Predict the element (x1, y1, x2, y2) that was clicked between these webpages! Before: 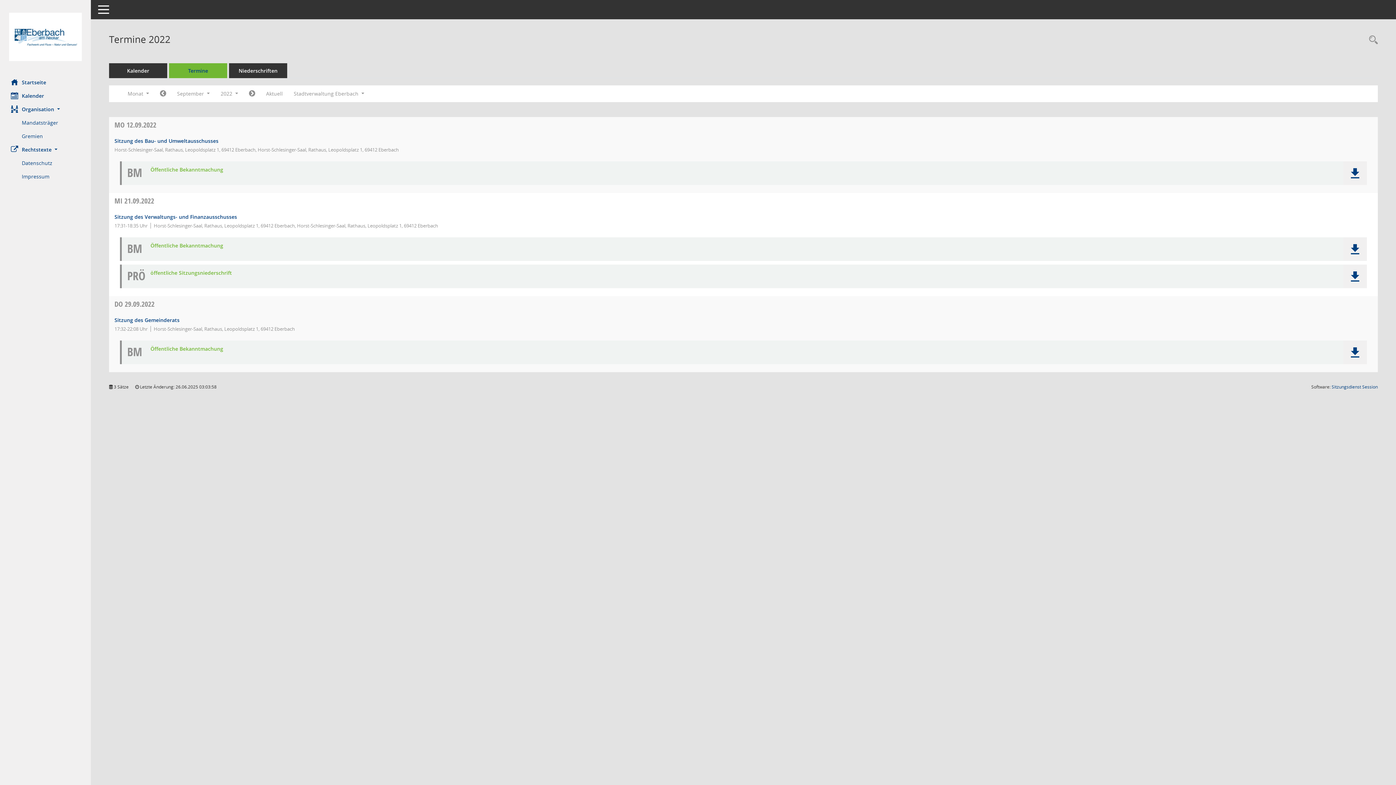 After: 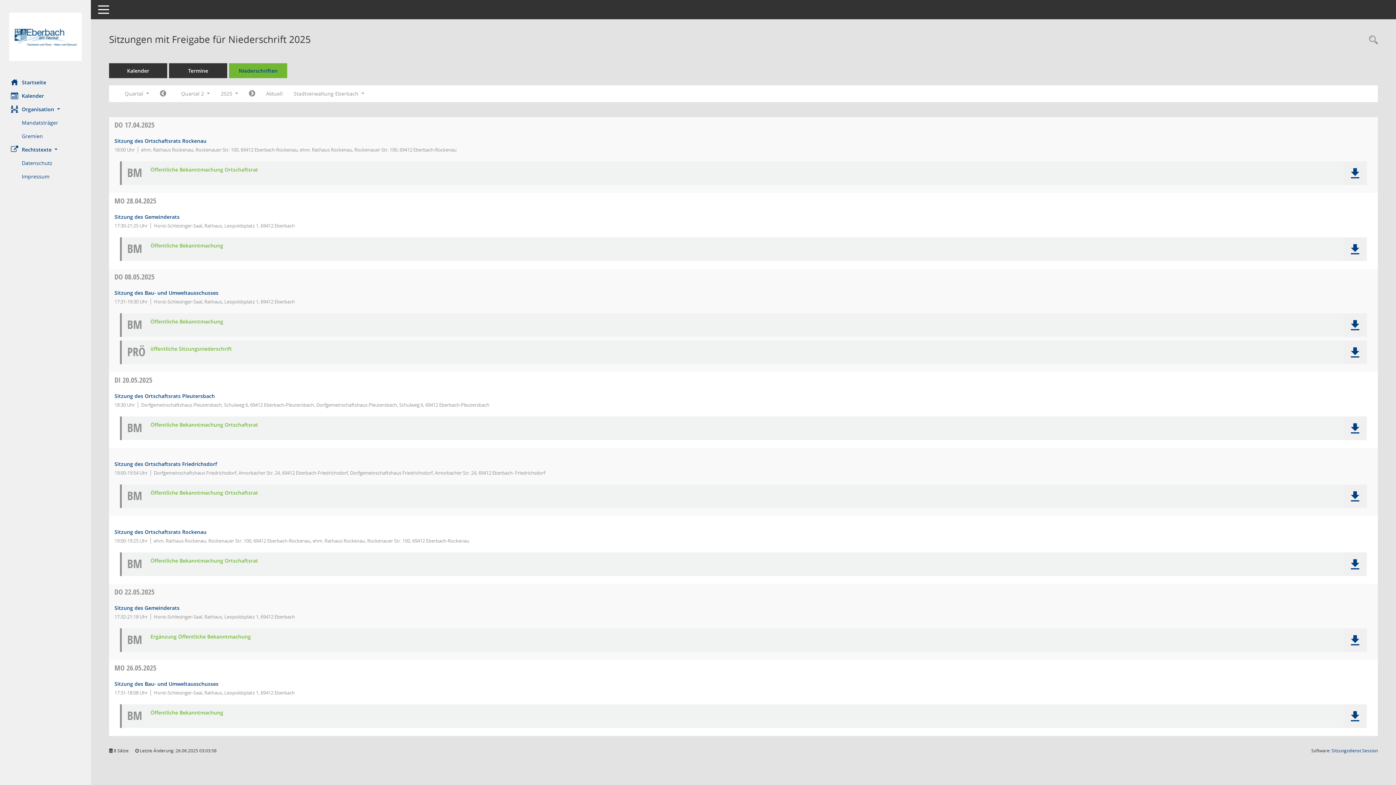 Action: label: Diese Seite enthält eine kompakte Übersicht der Sitzungen mit Freigabe für die Niederschrift. Sie enthält die Möglichkeit, verschiedene Zeiträume für die Sitzungsdarstellung zu wählen. bbox: (229, 63, 287, 78)